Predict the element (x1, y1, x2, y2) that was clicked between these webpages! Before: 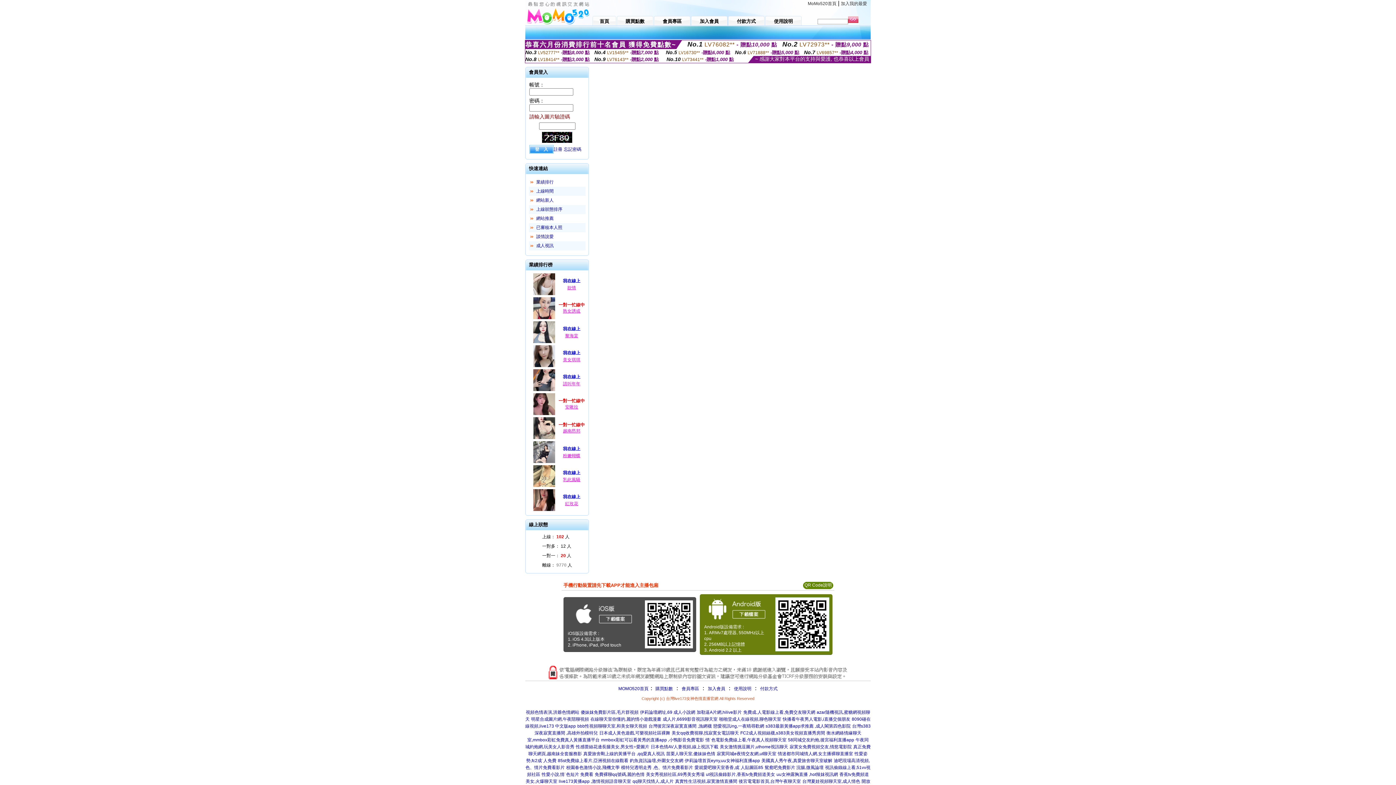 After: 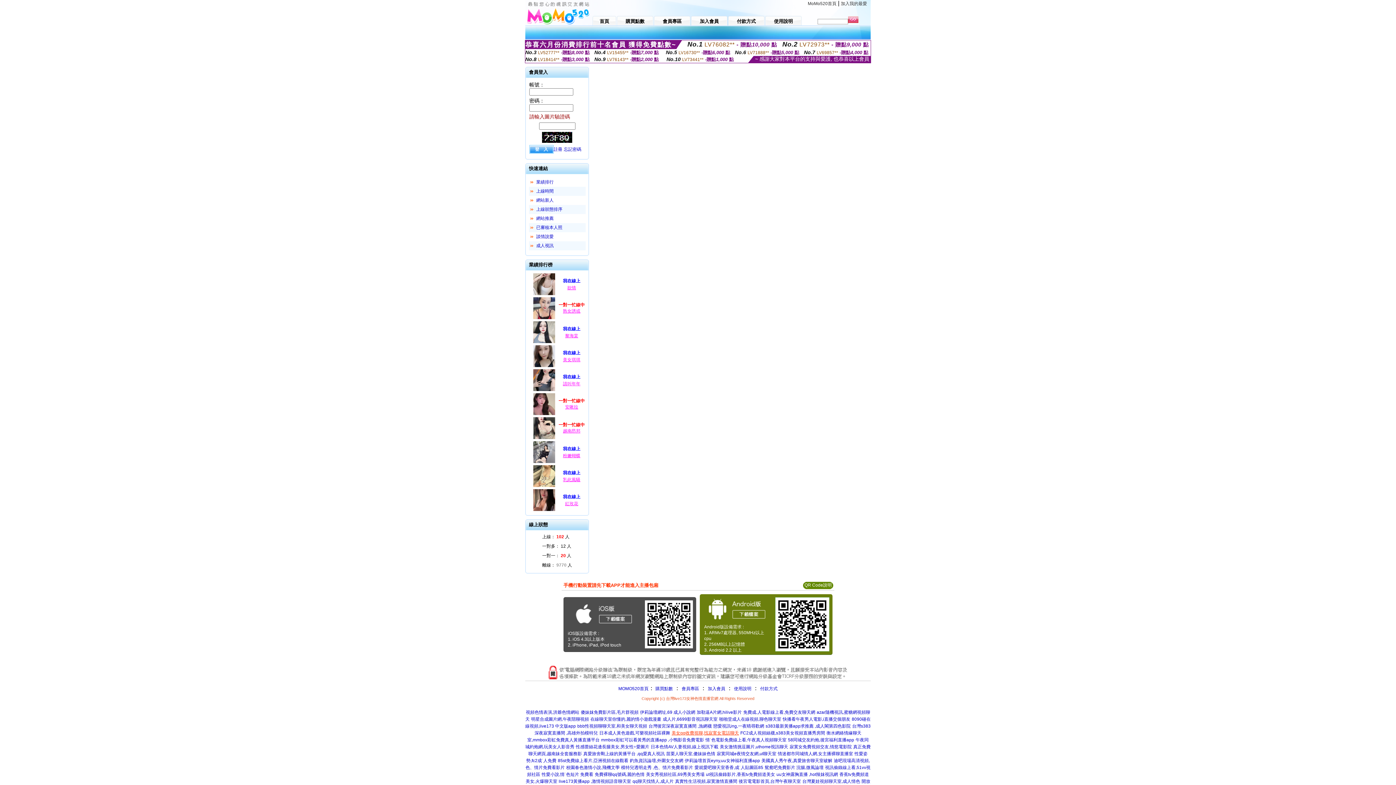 Action: bbox: (671, 730, 739, 736) label: 美女qq收費視聊,找寂寞女電話聊天